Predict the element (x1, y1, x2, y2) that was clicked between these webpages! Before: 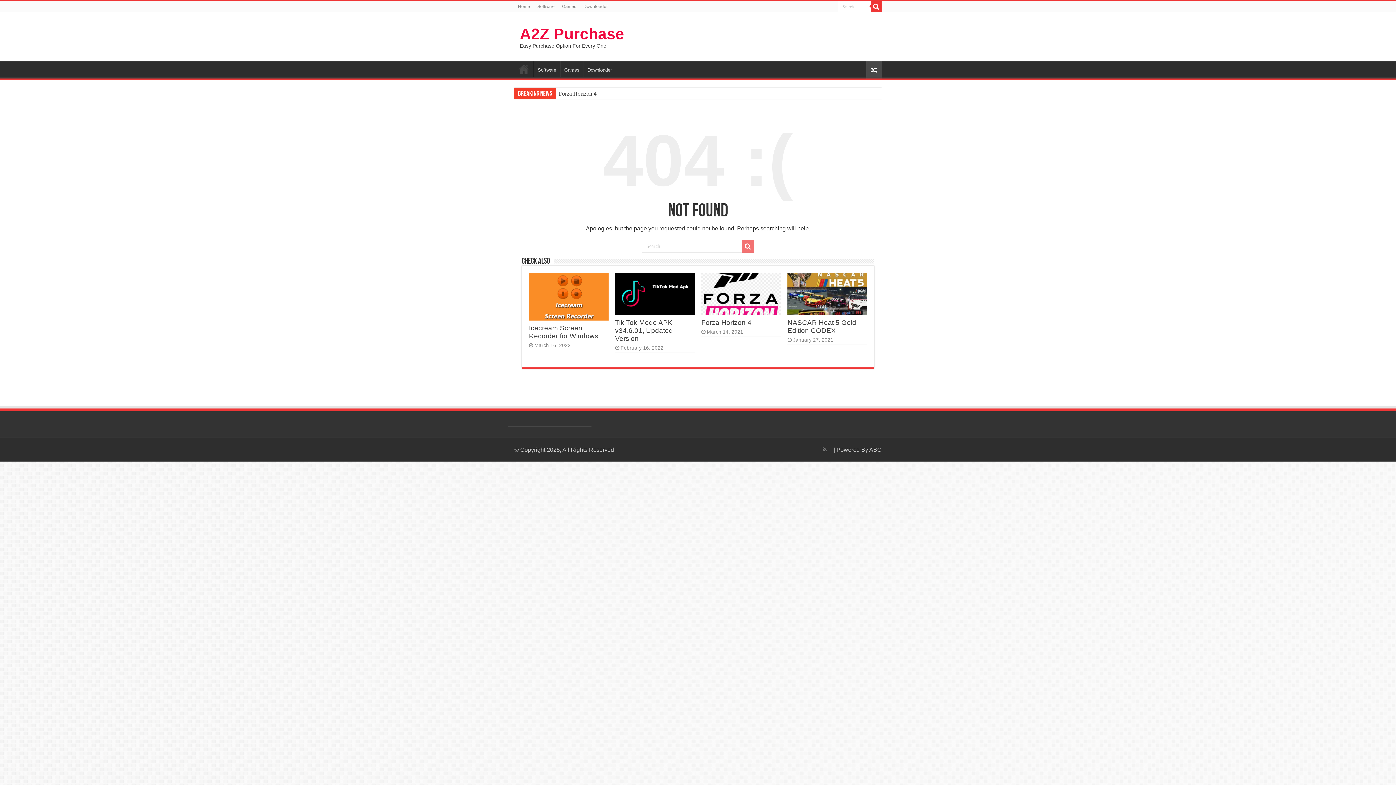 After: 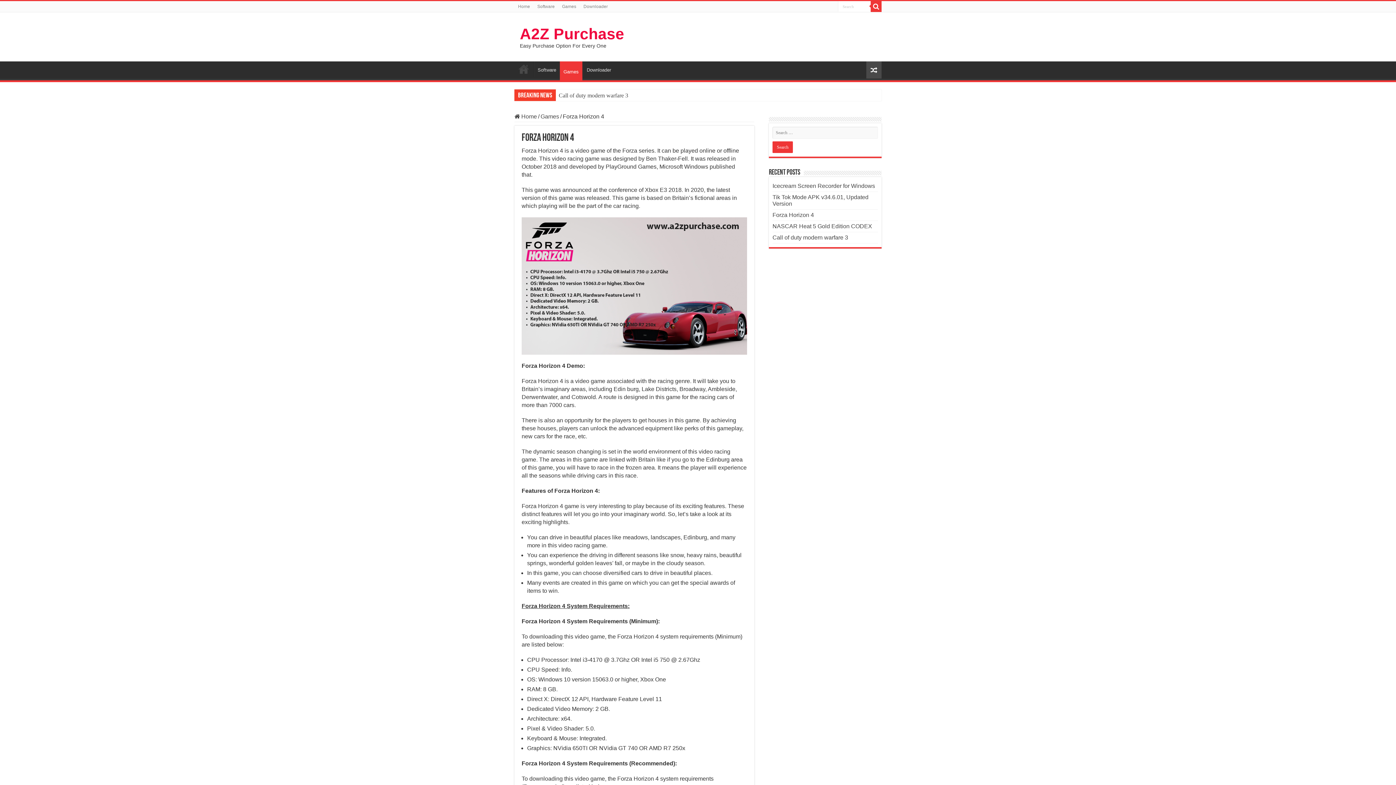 Action: bbox: (701, 273, 781, 315) label:  